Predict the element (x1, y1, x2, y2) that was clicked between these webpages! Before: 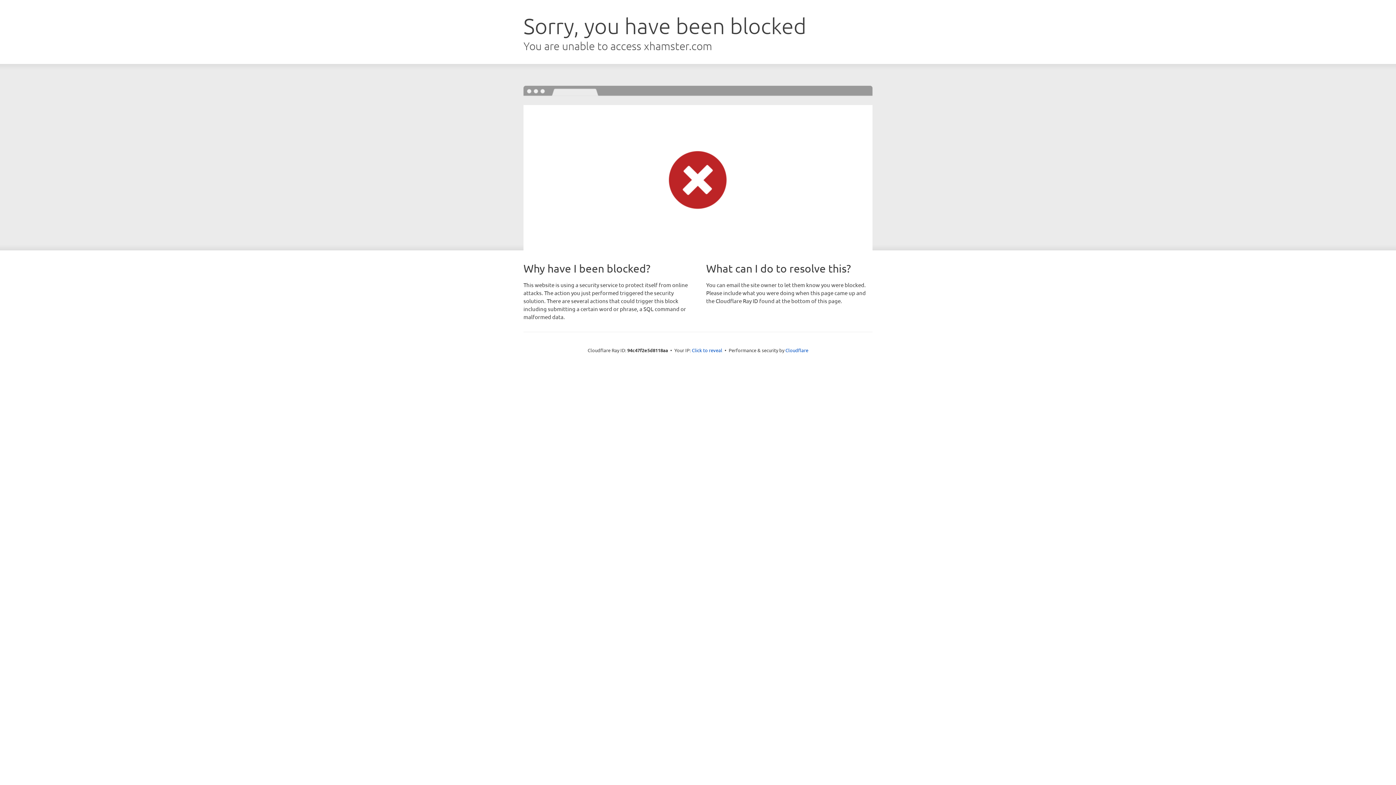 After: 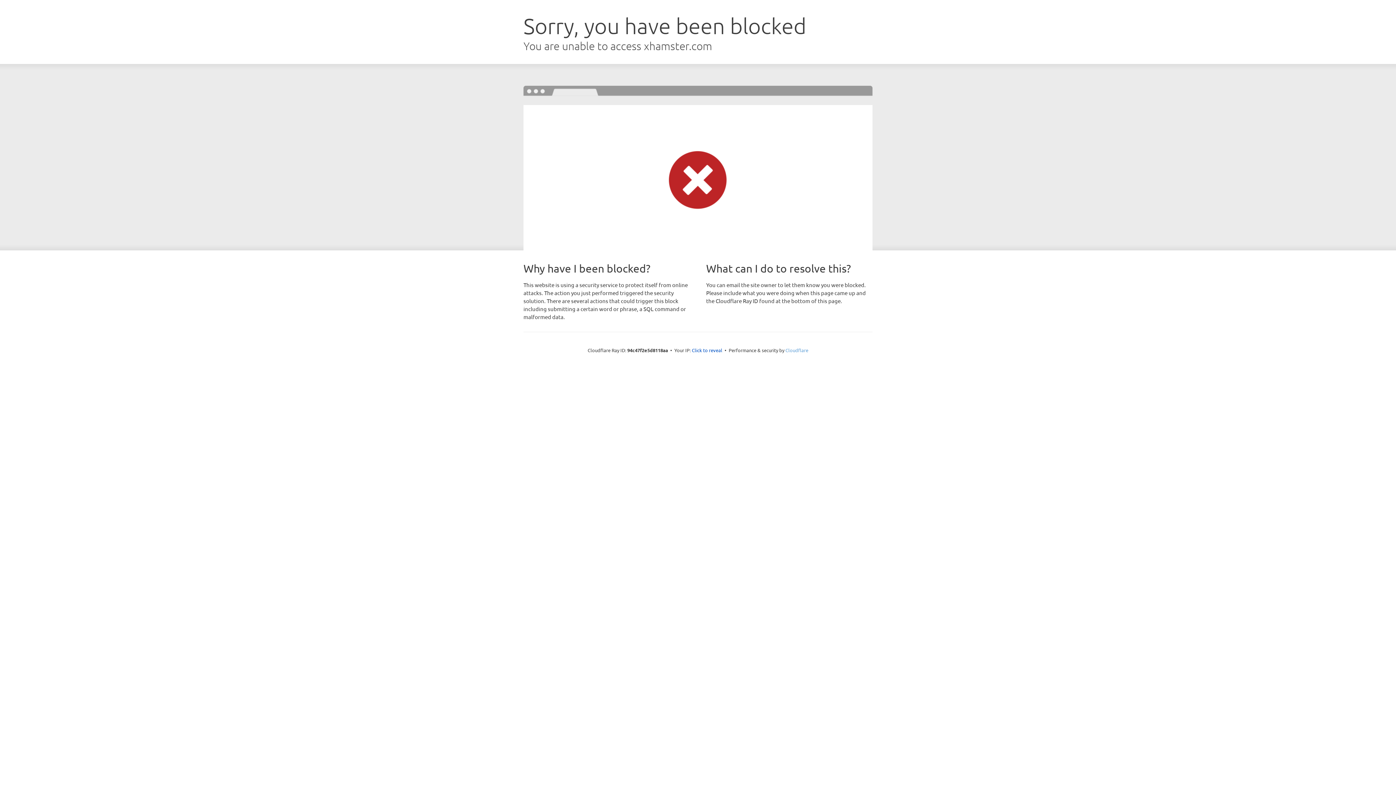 Action: bbox: (785, 347, 808, 353) label: Cloudflare